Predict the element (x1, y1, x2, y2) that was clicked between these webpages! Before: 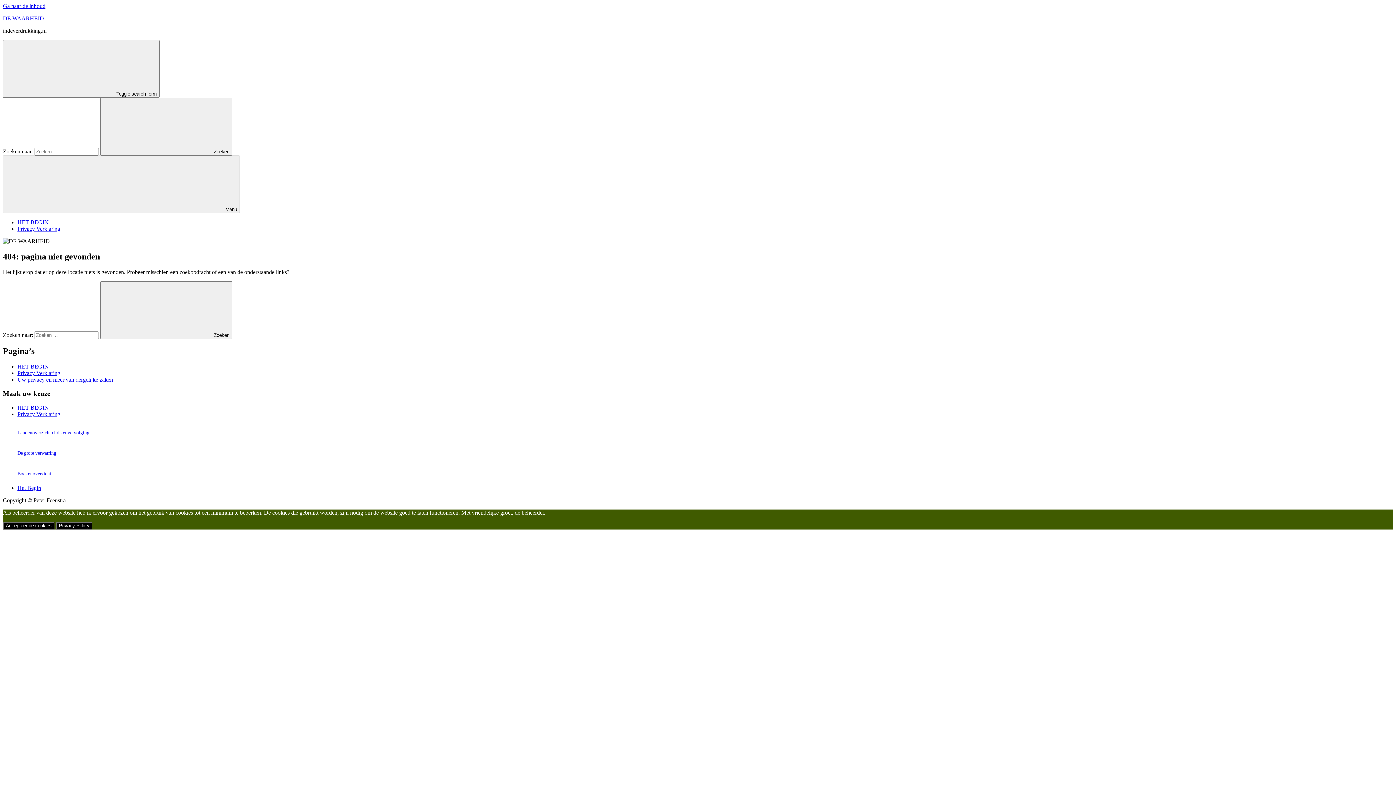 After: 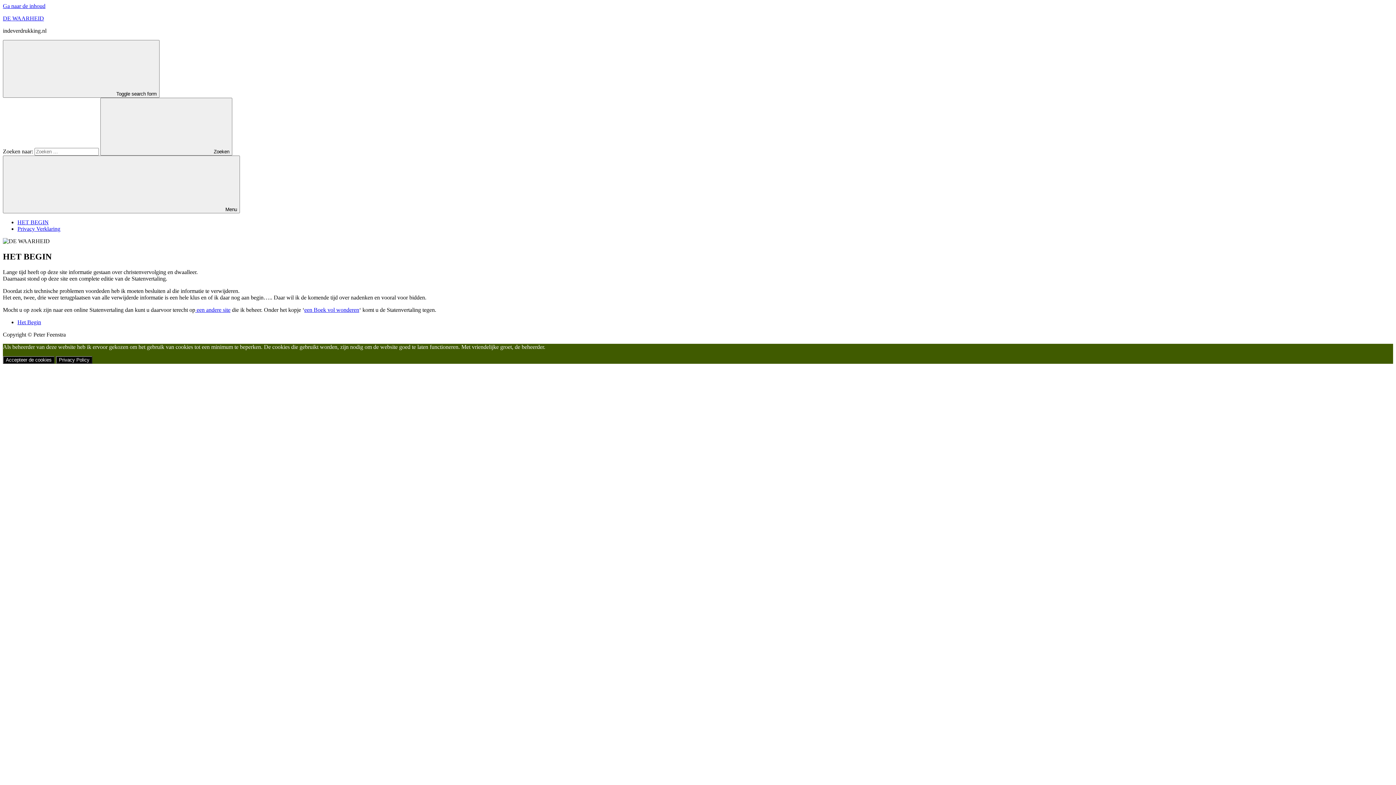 Action: label: Het Begin bbox: (17, 485, 41, 491)